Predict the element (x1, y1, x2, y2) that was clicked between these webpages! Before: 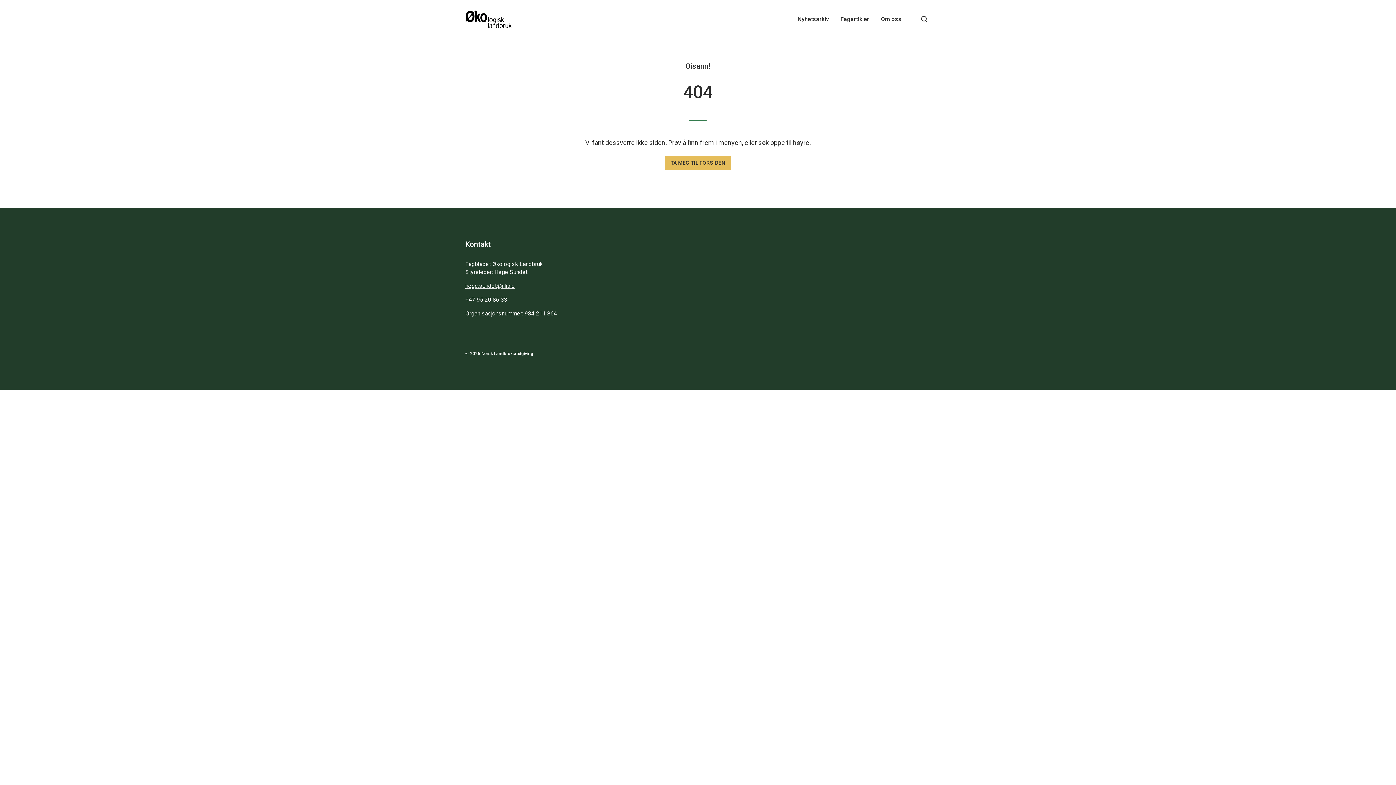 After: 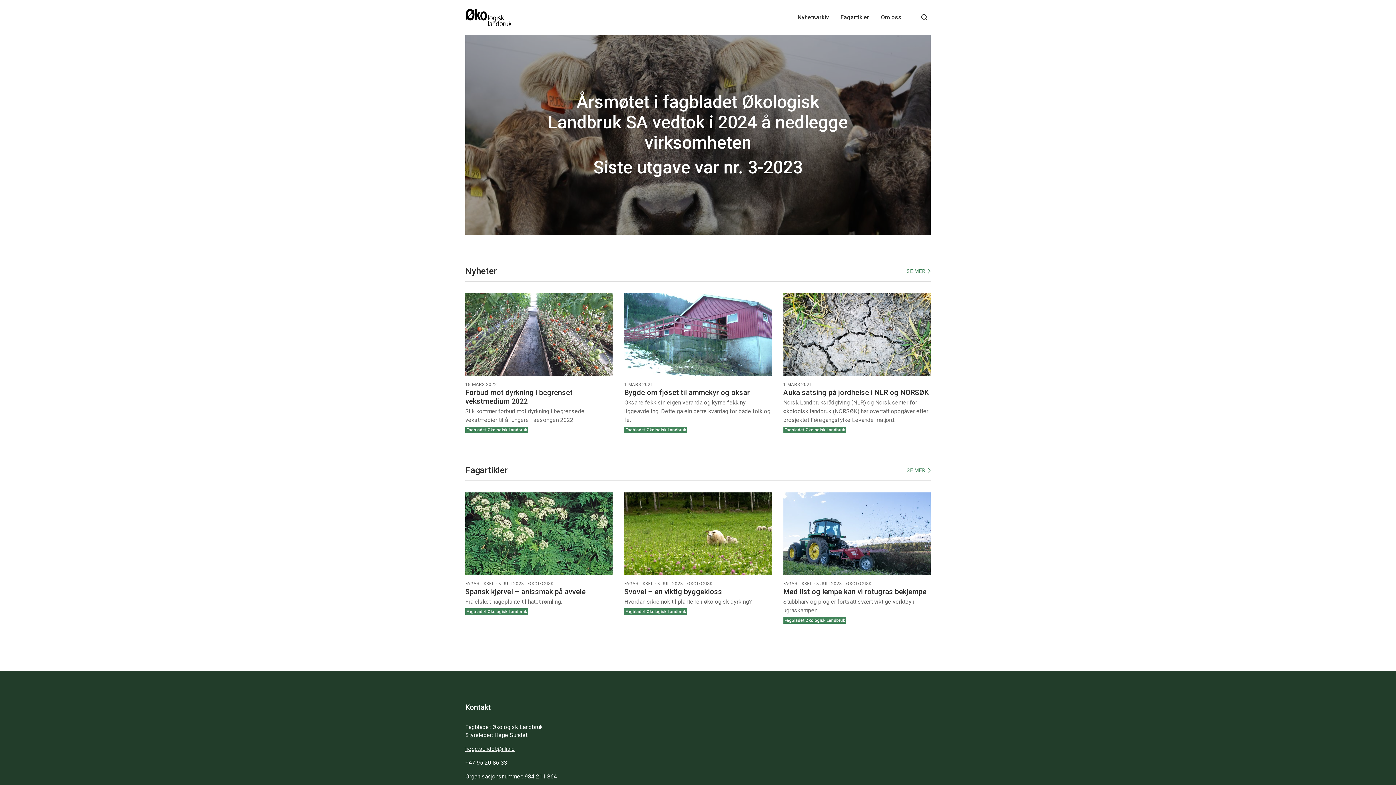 Action: bbox: (465, 10, 512, 28)